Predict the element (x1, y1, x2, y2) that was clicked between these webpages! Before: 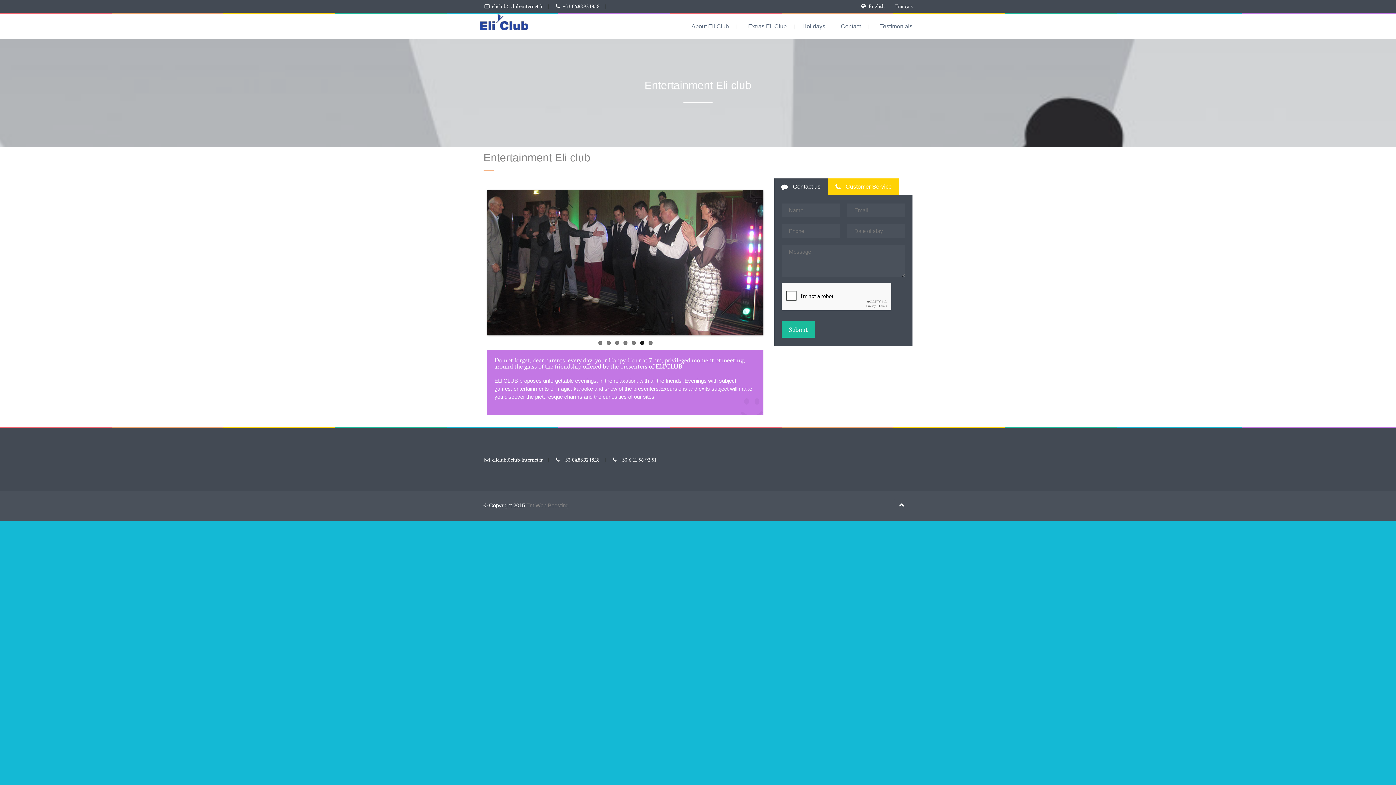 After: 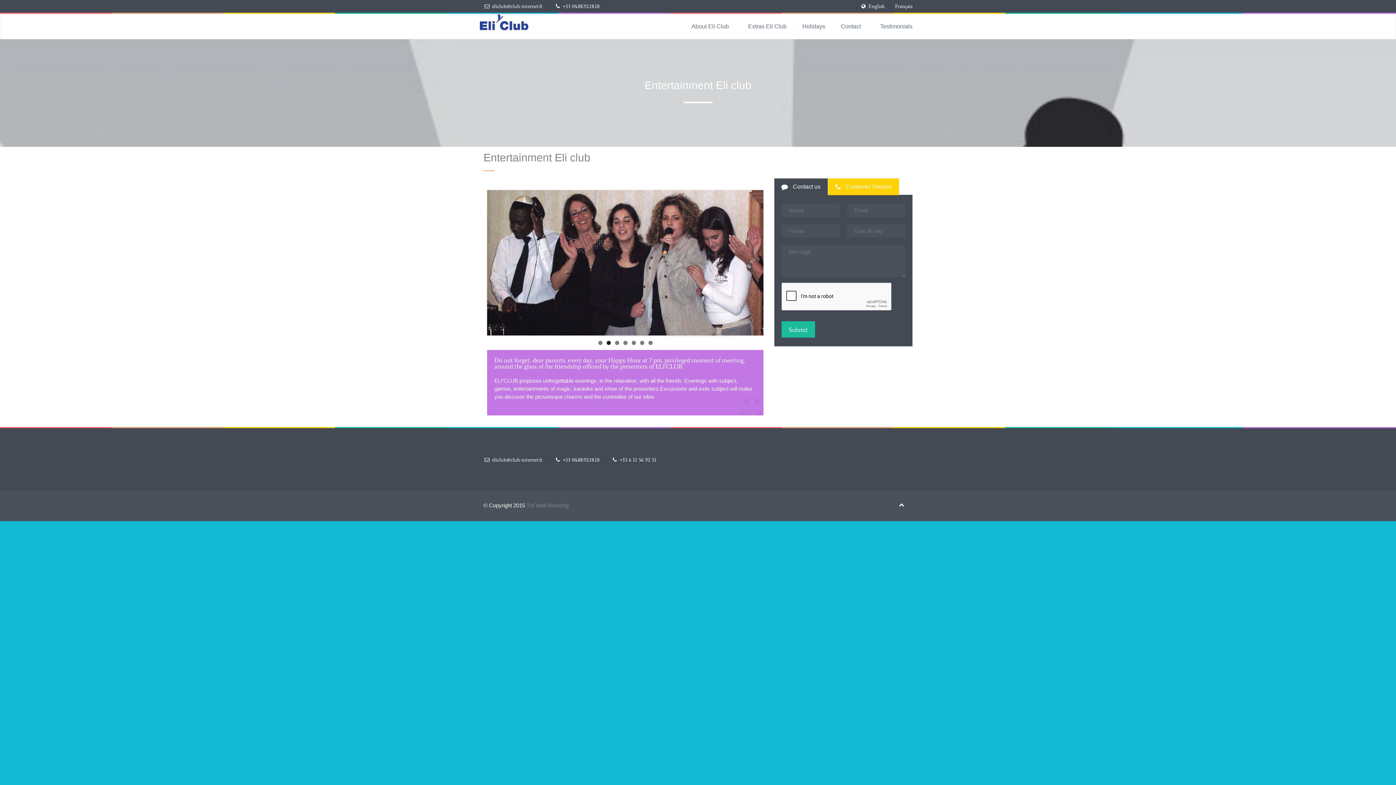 Action: label: +33 04.88.92.18.18 bbox: (562, 3, 599, 9)